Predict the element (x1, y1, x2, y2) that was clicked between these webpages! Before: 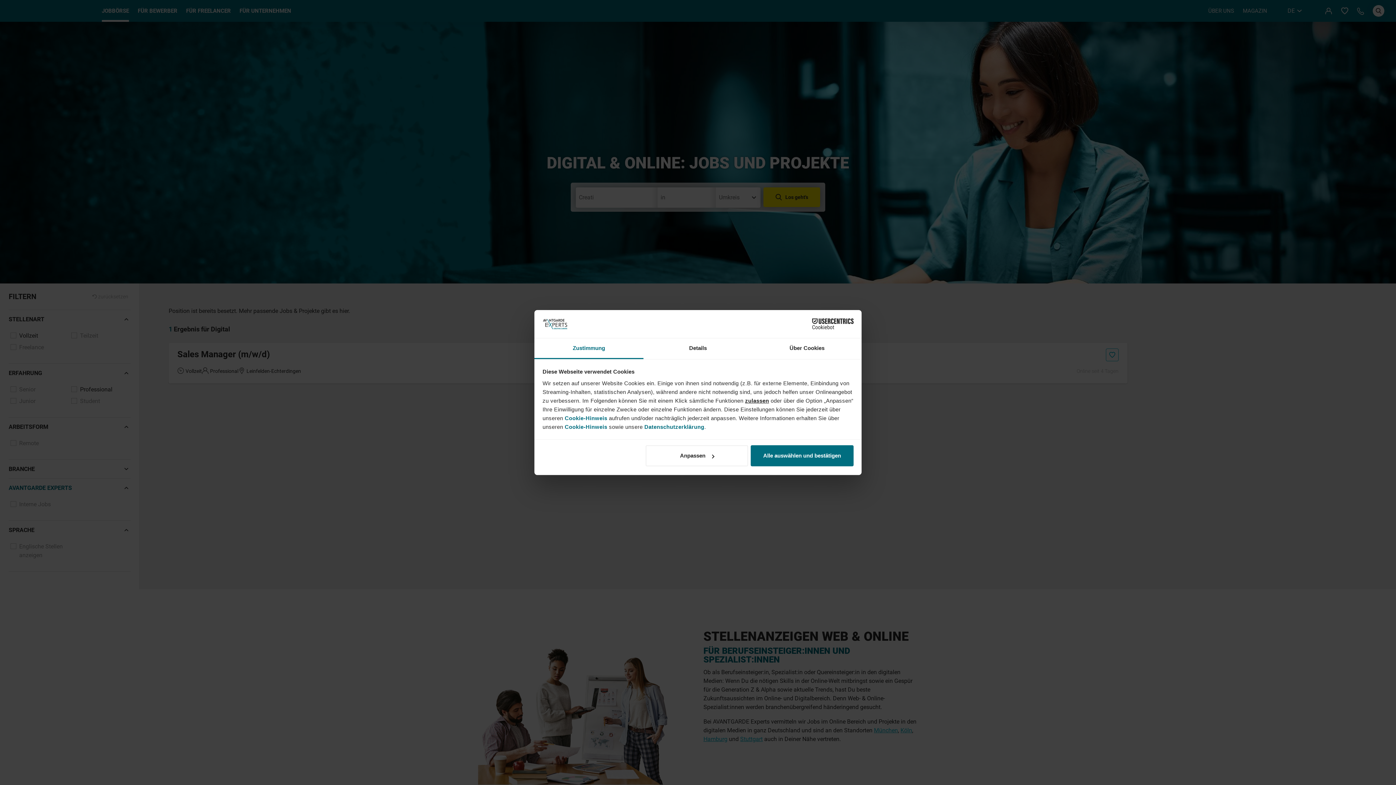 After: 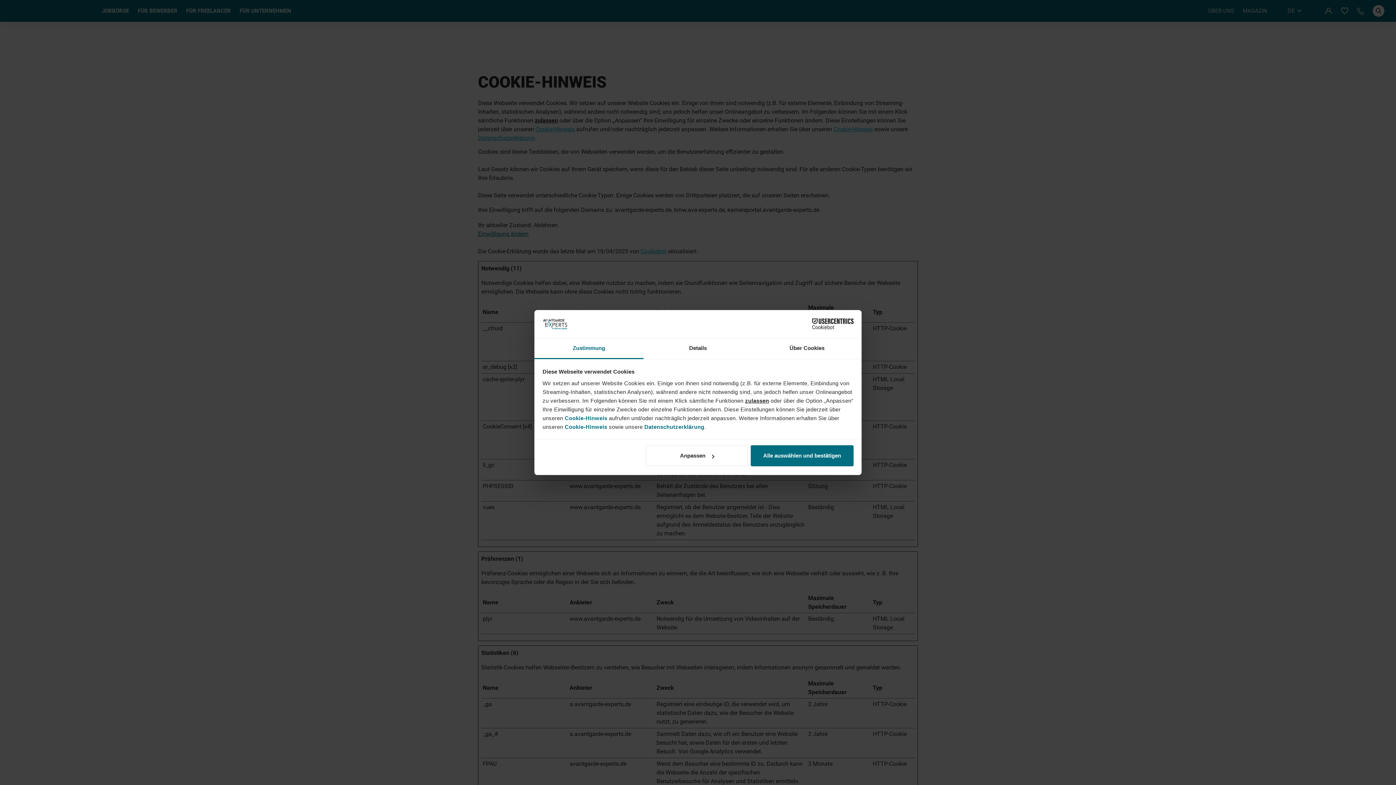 Action: label: Cookie-Hinweis bbox: (564, 423, 607, 430)